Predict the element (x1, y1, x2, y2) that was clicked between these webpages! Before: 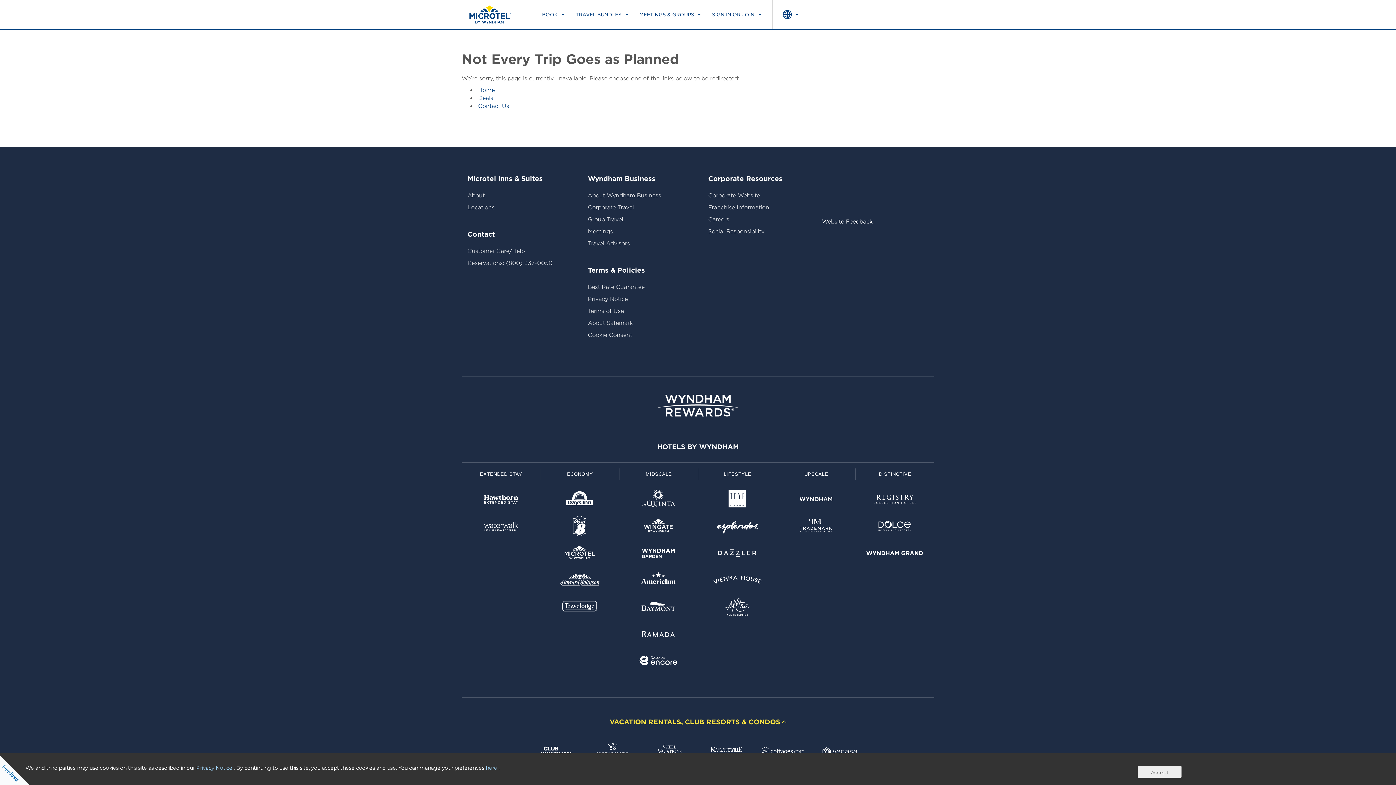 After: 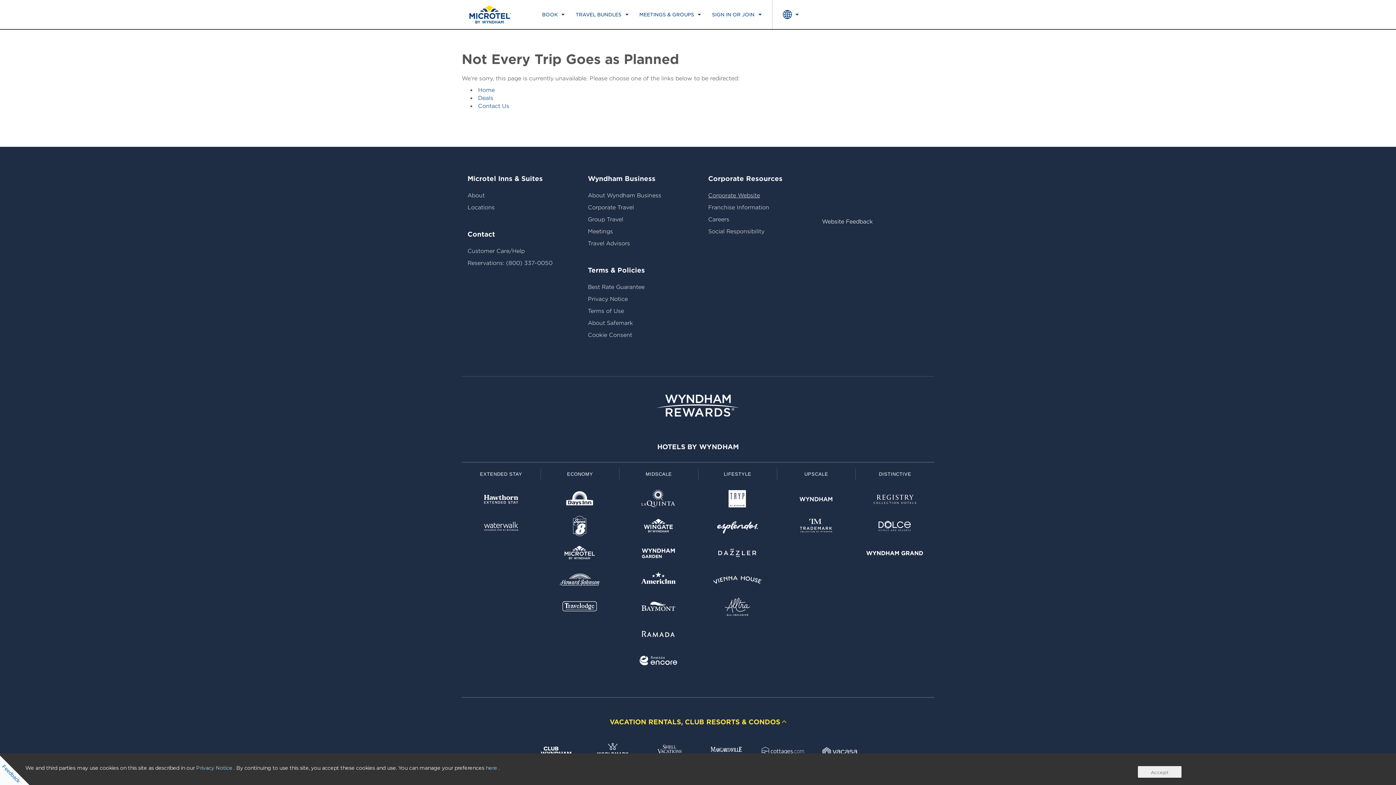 Action: bbox: (708, 192, 760, 198) label: Corporate Website